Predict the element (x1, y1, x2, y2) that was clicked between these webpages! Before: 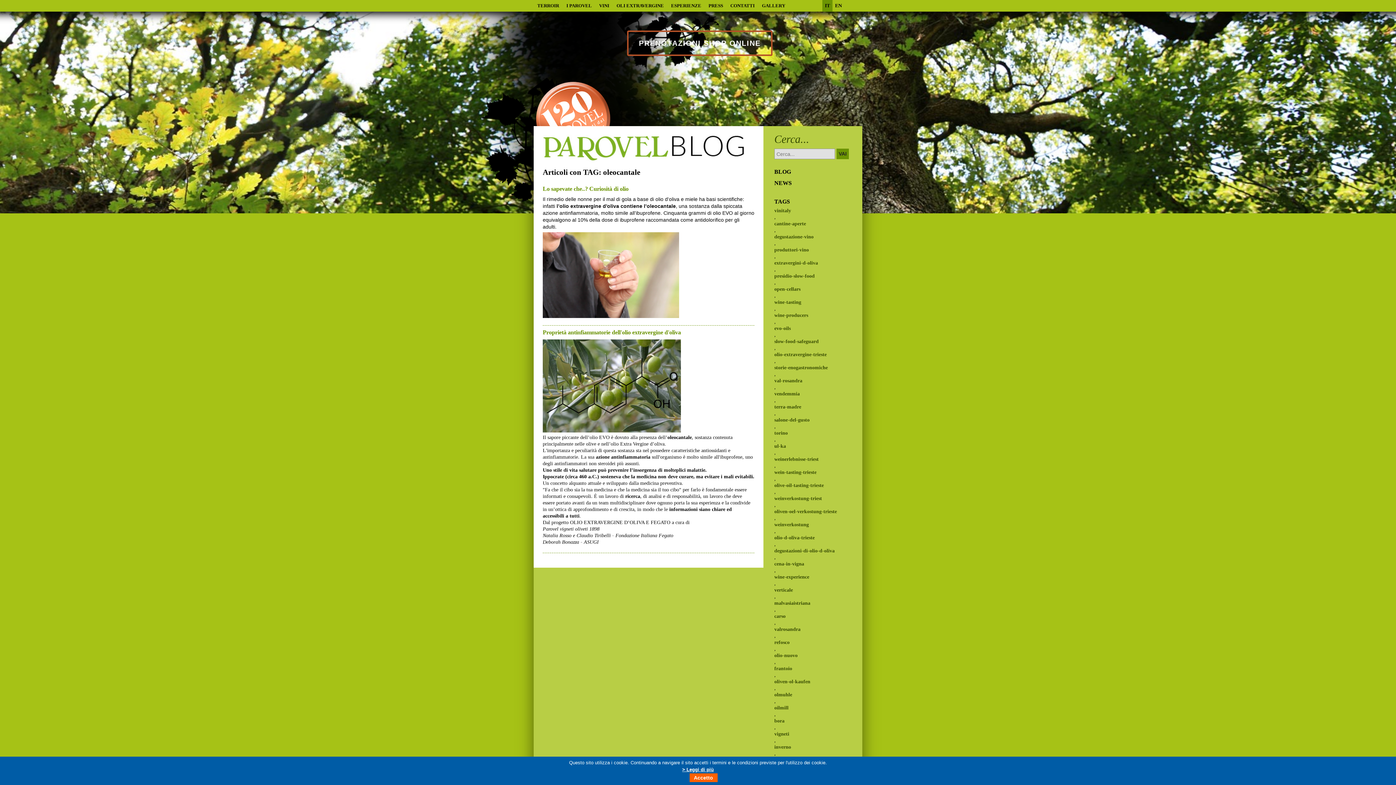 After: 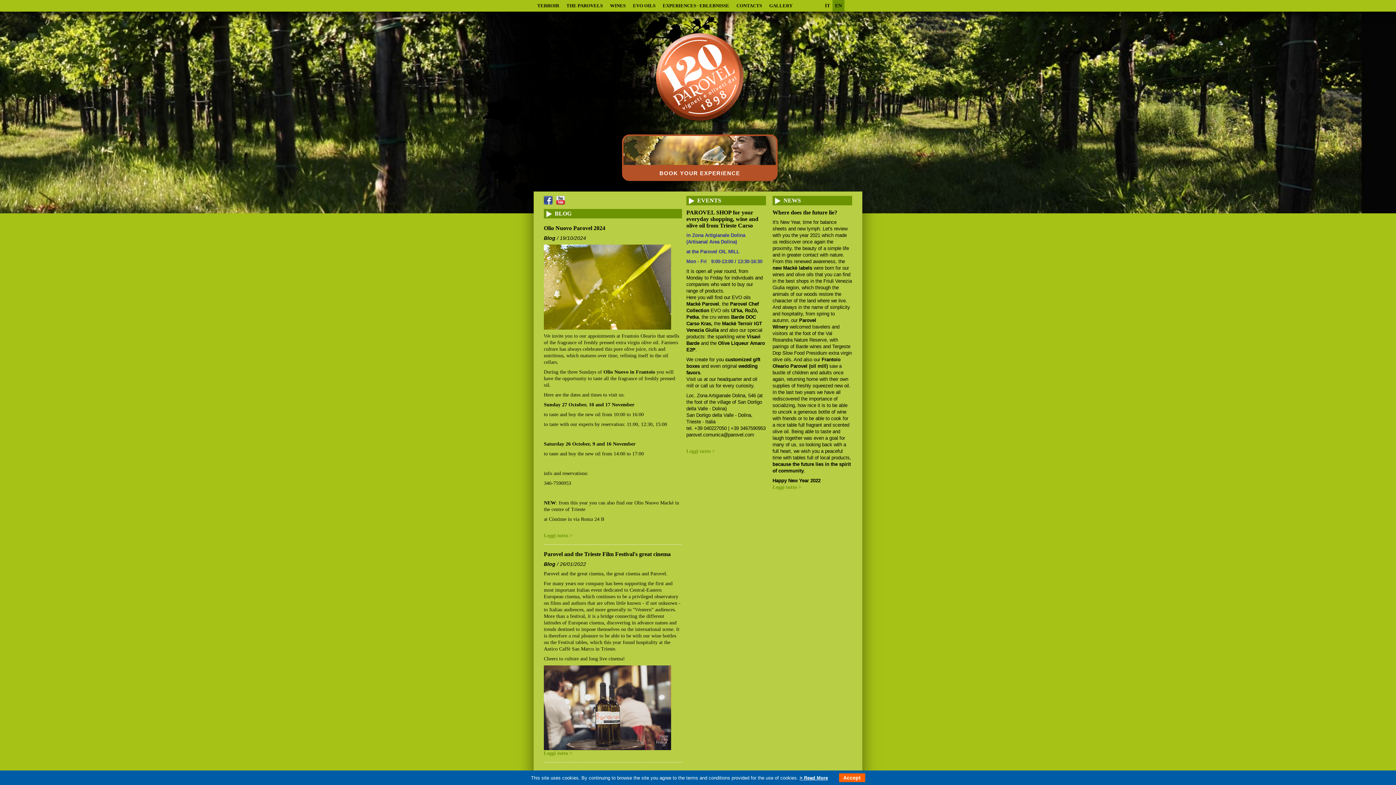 Action: bbox: (832, 0, 844, 11) label: EN